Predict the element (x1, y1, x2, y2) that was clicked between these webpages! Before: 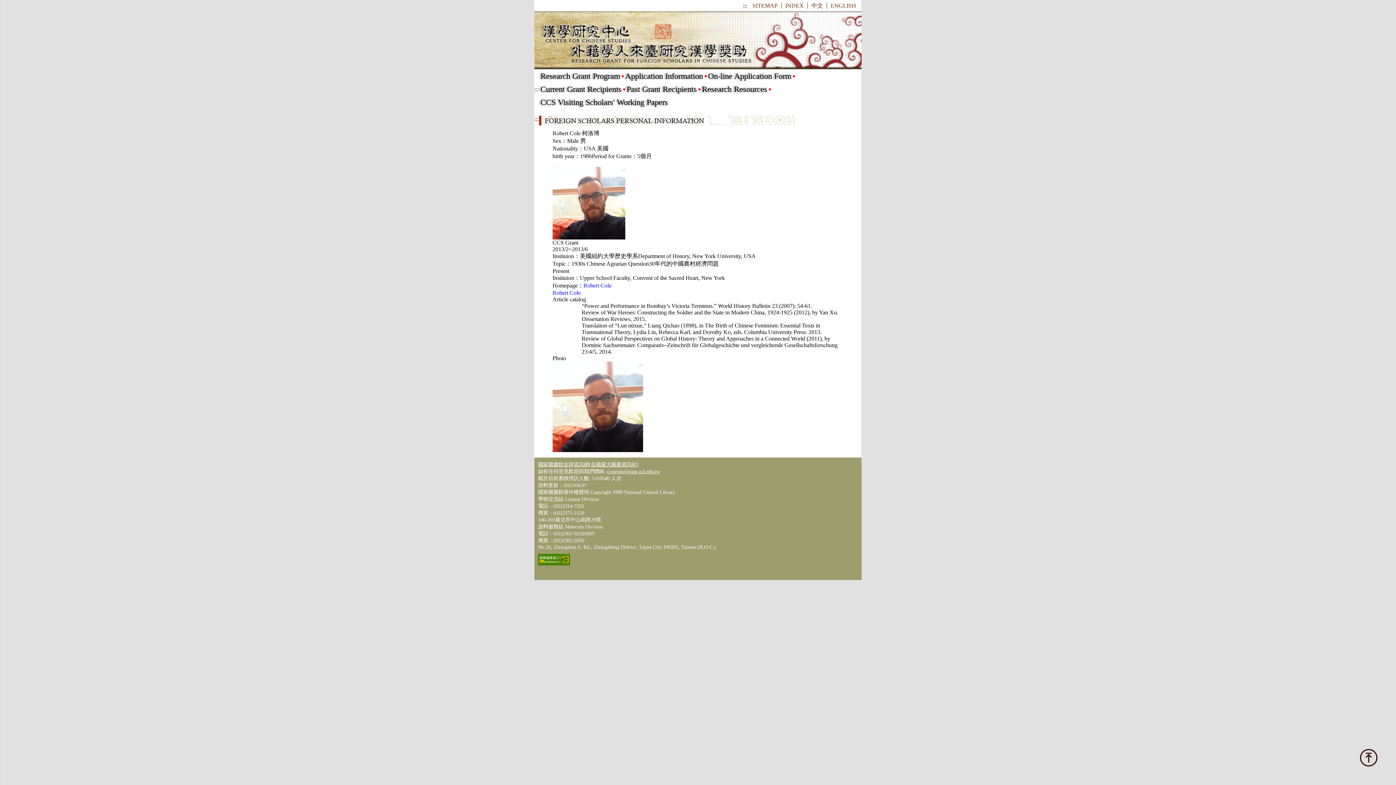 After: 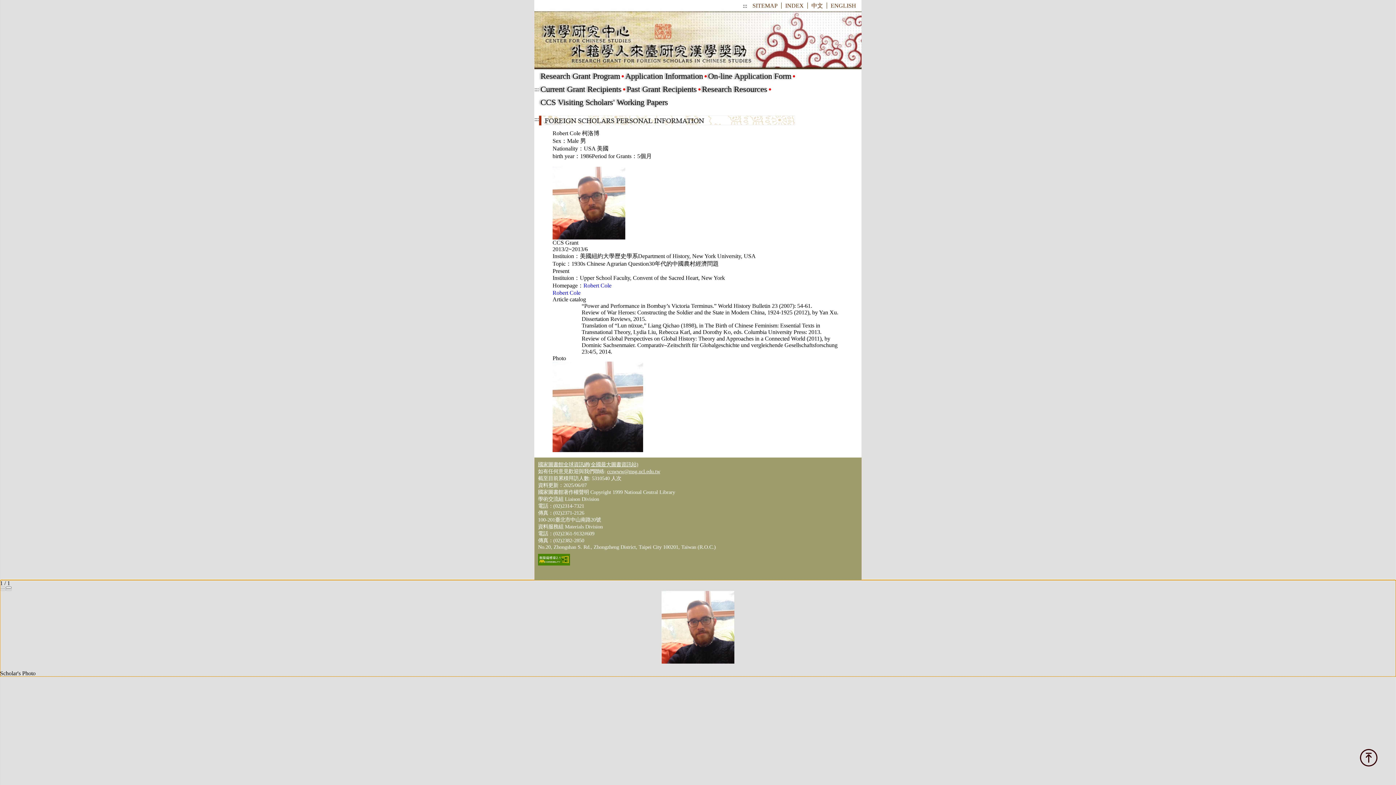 Action: bbox: (552, 447, 643, 453)